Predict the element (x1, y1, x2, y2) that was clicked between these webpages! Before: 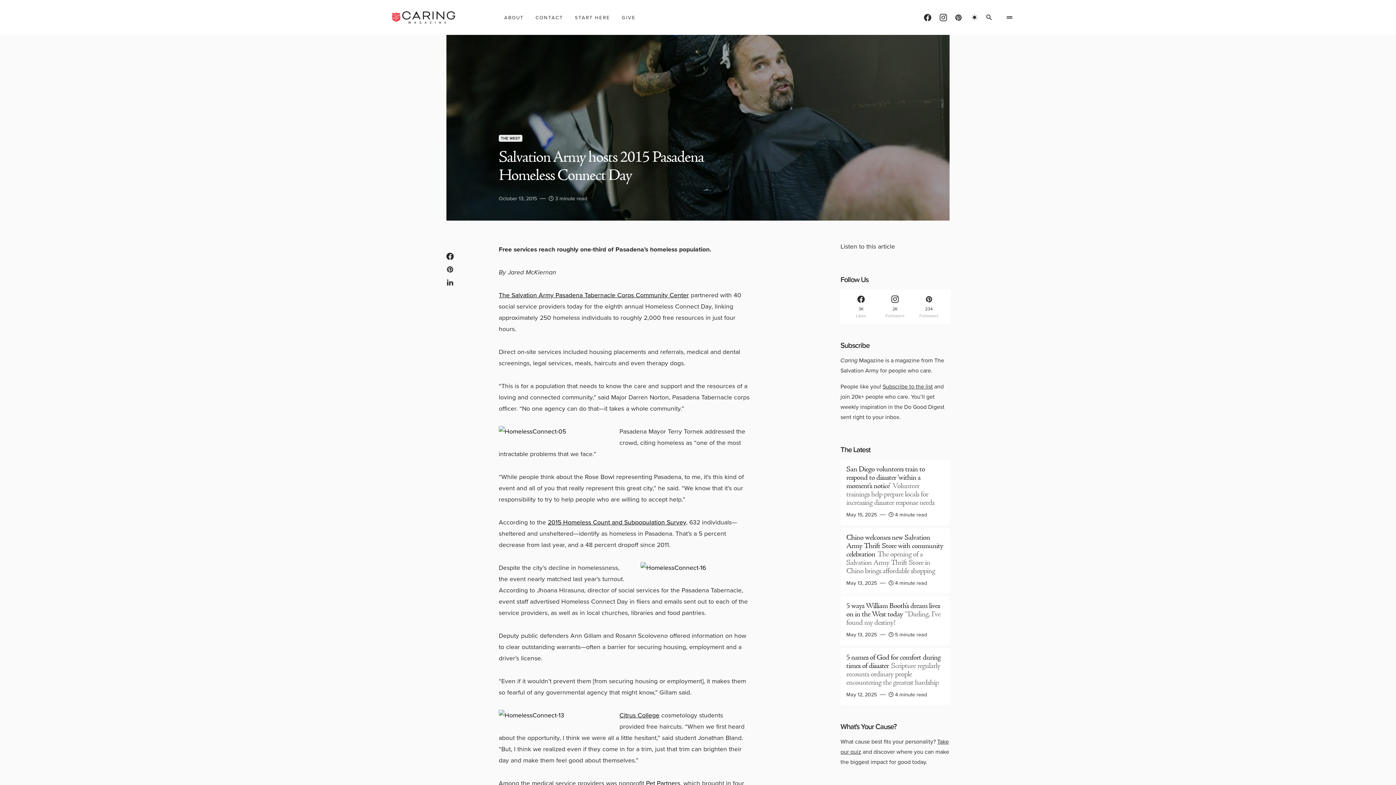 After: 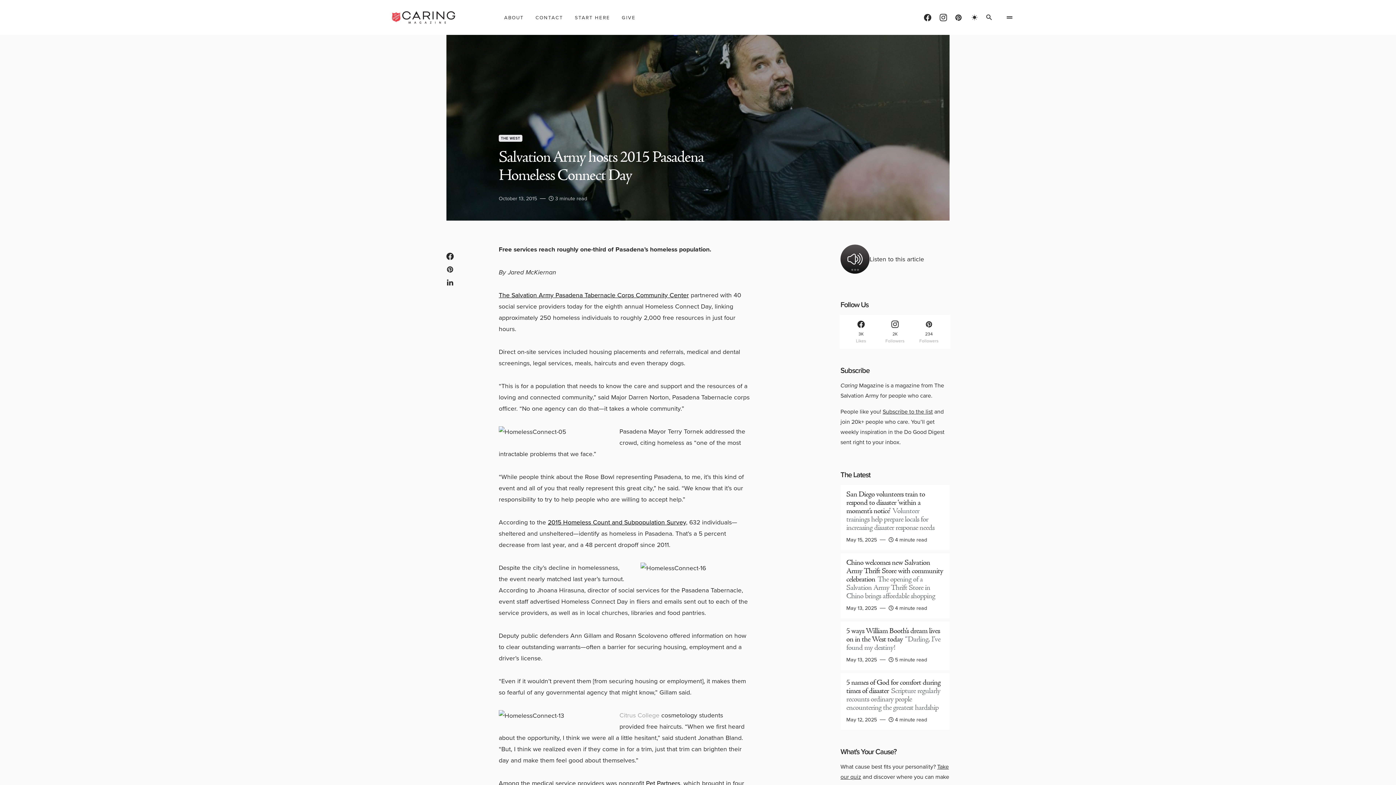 Action: label: Citrus College bbox: (619, 710, 659, 720)